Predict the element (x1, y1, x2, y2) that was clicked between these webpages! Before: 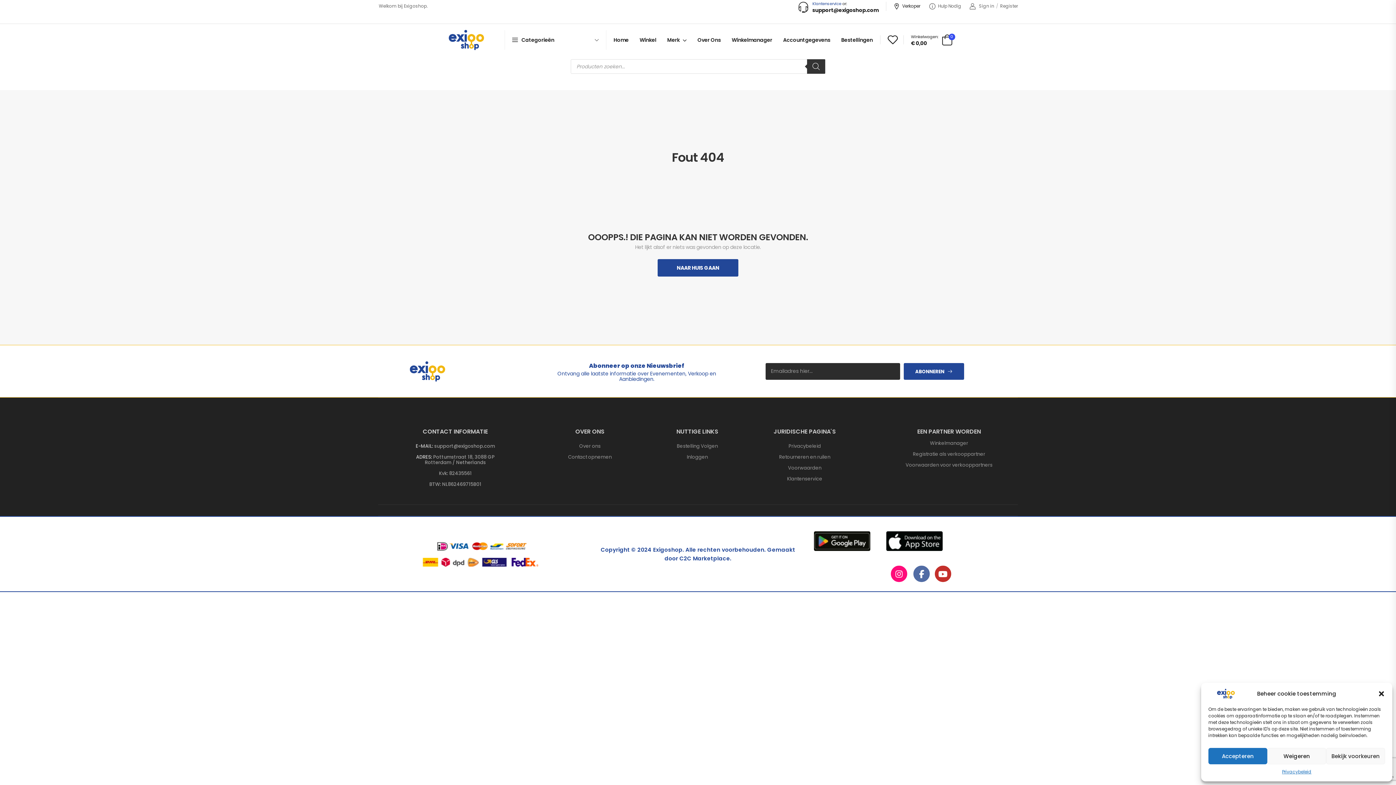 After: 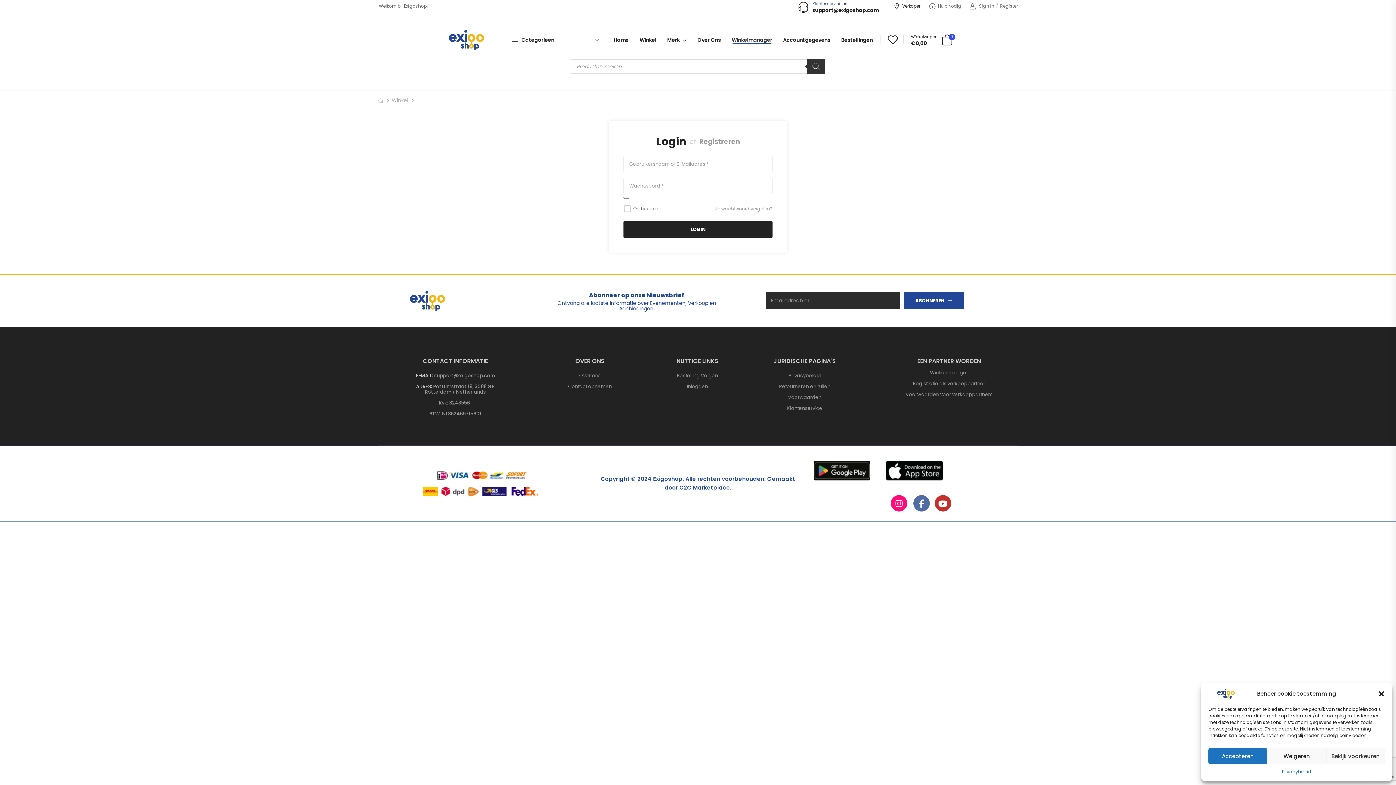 Action: bbox: (930, 440, 968, 446) label: Winkelmanager